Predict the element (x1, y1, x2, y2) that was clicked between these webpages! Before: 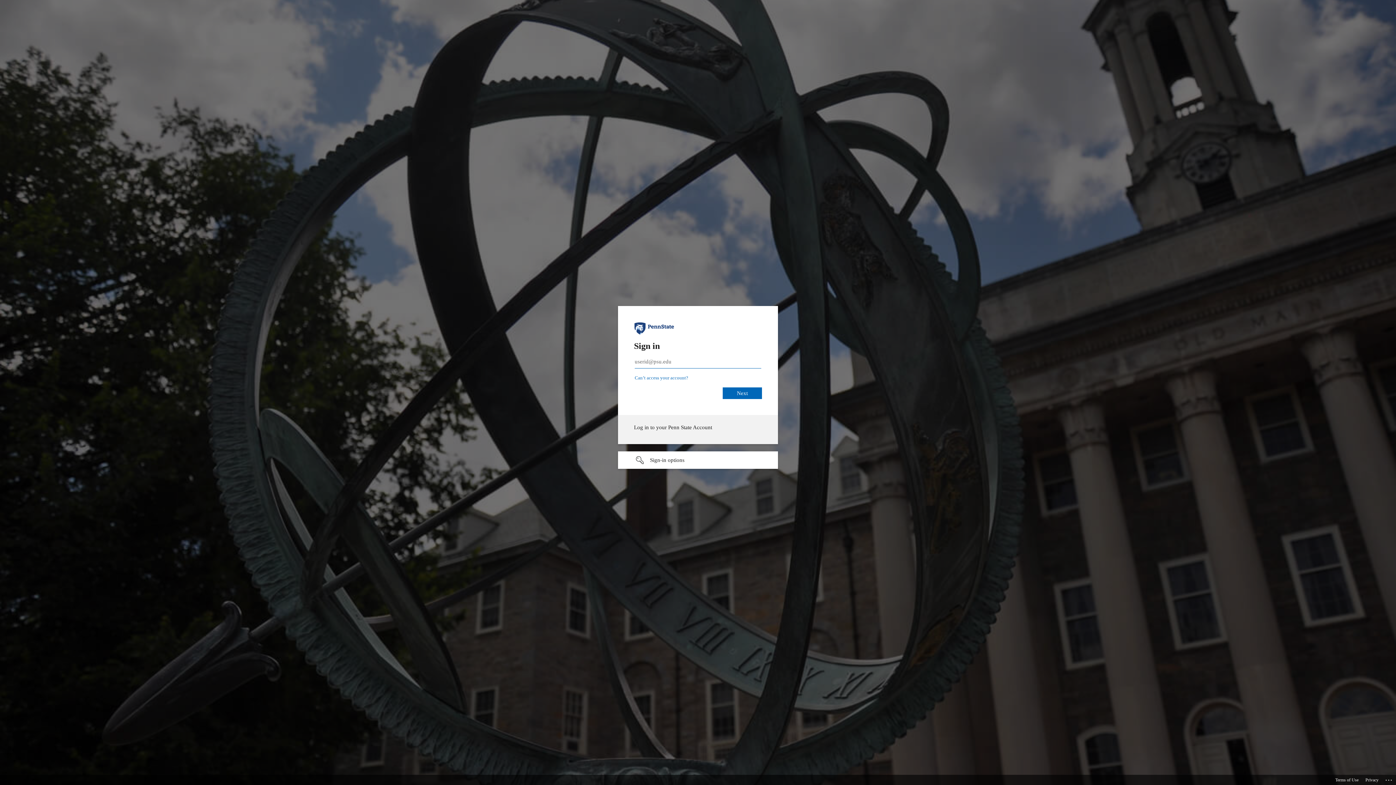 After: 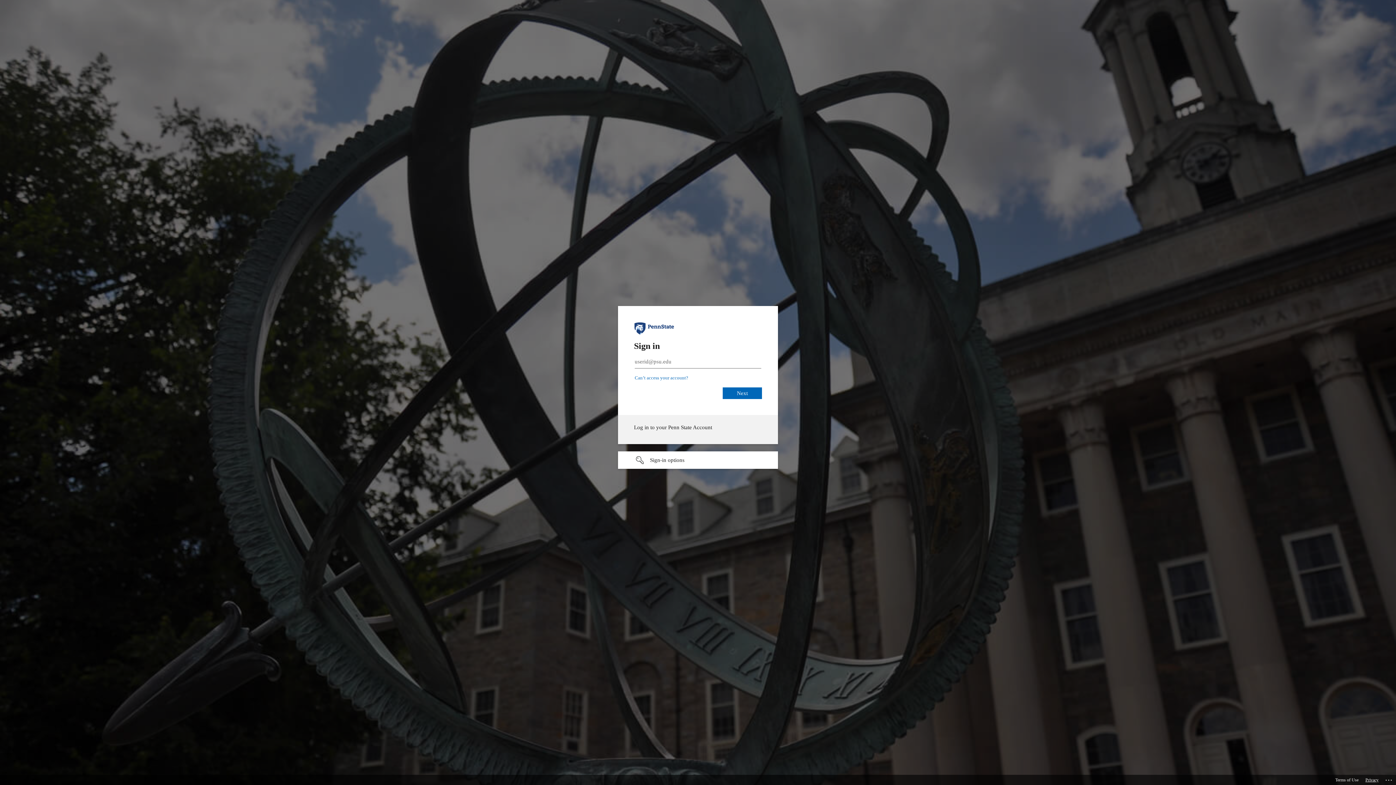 Action: label: Privacy bbox: (1365, 775, 1378, 785)